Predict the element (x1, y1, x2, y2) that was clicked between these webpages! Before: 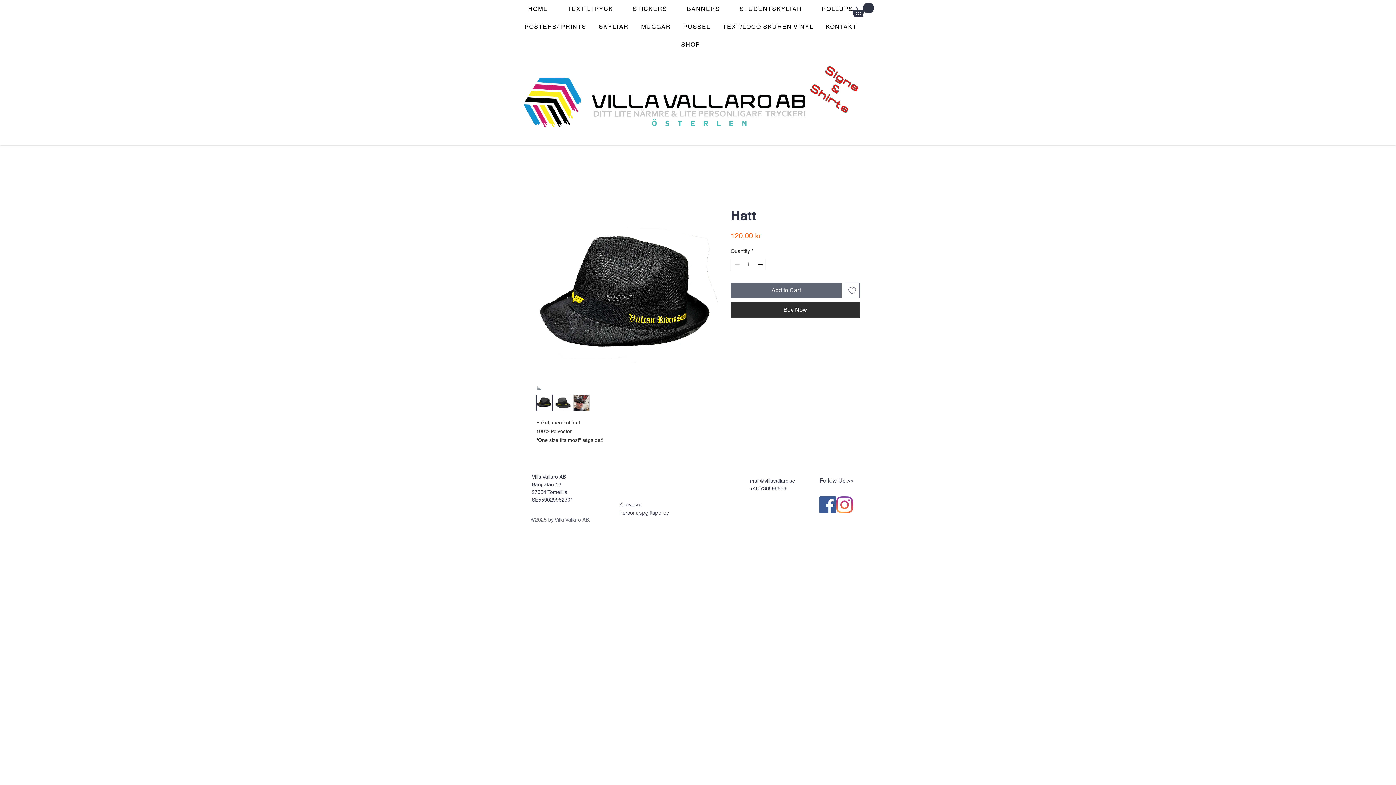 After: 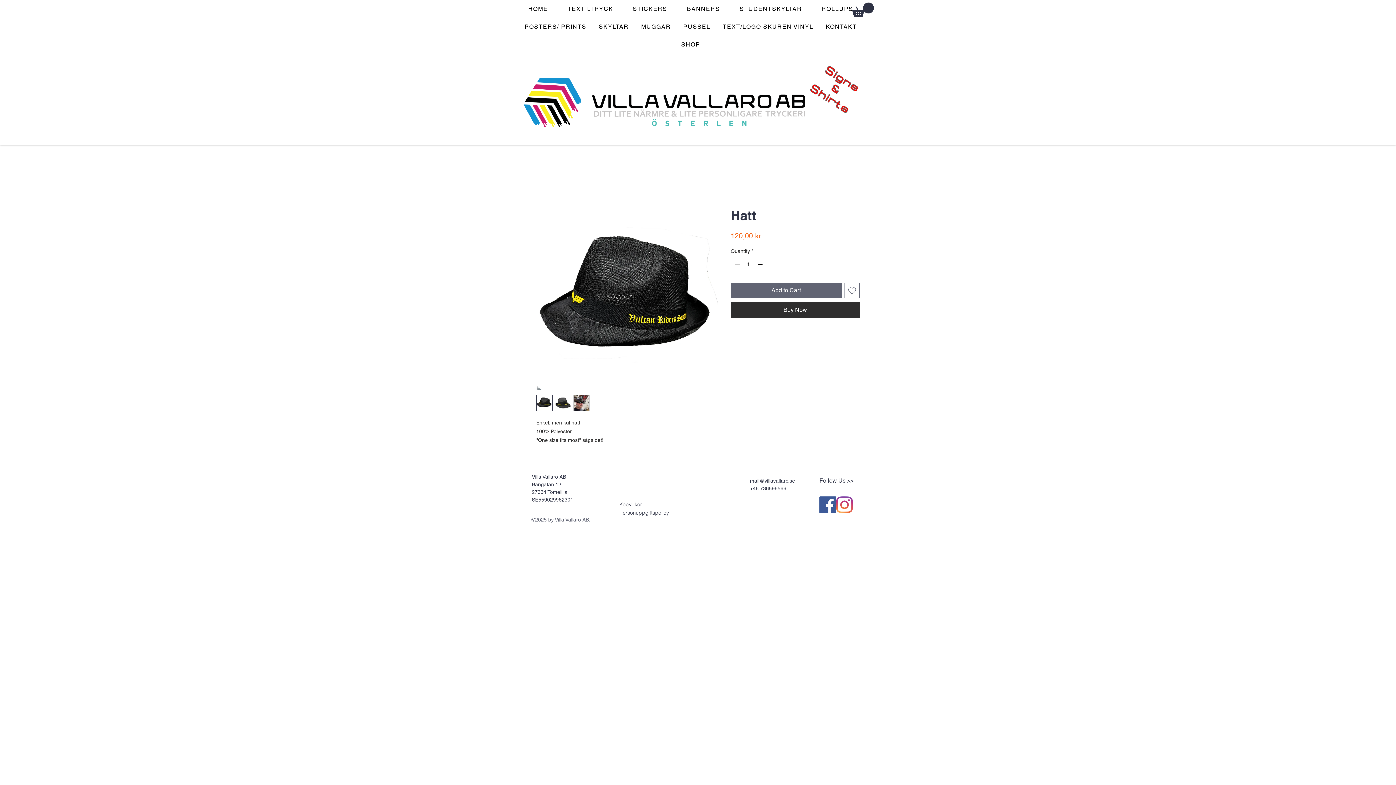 Action: bbox: (554, 394, 571, 411)